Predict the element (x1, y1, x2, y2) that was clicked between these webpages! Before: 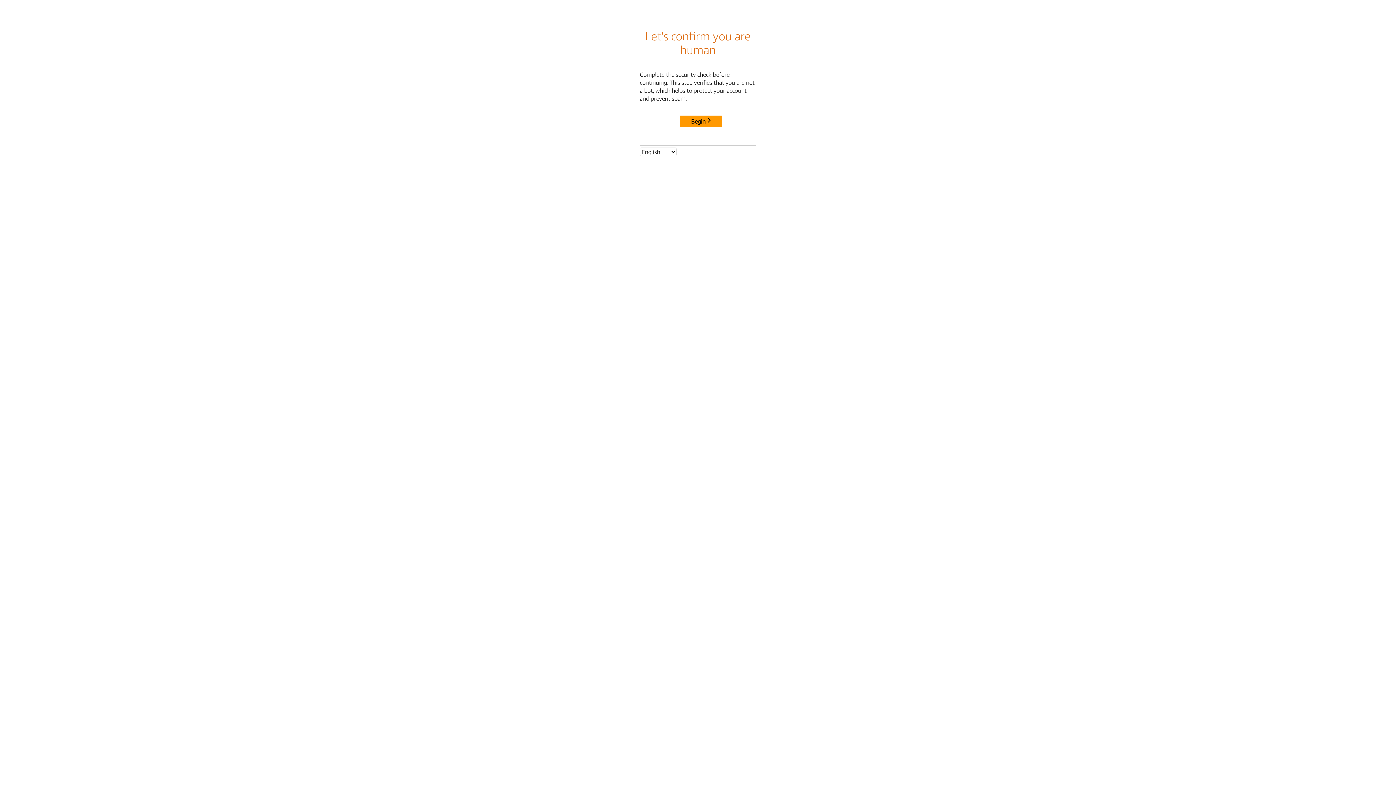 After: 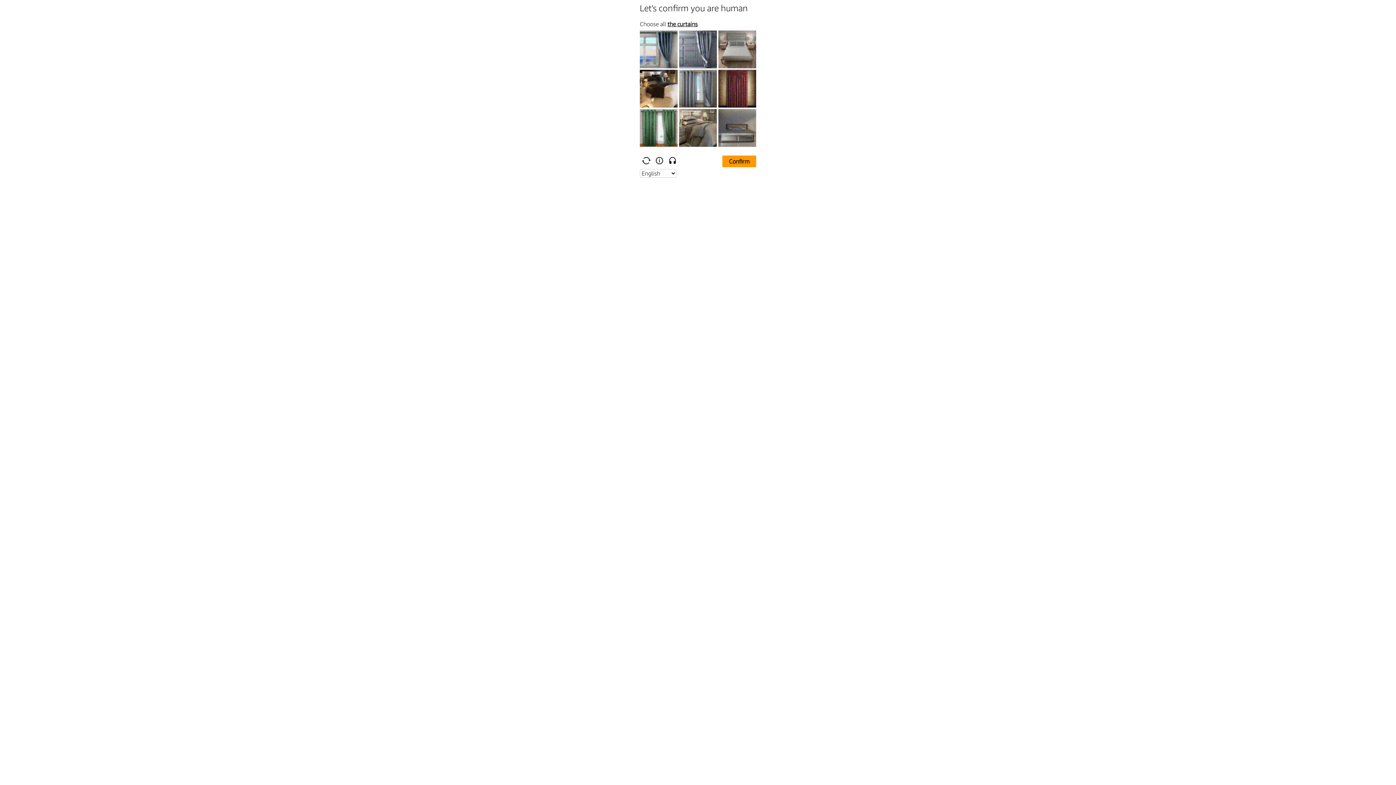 Action: bbox: (680, 115, 722, 127) label: Begin